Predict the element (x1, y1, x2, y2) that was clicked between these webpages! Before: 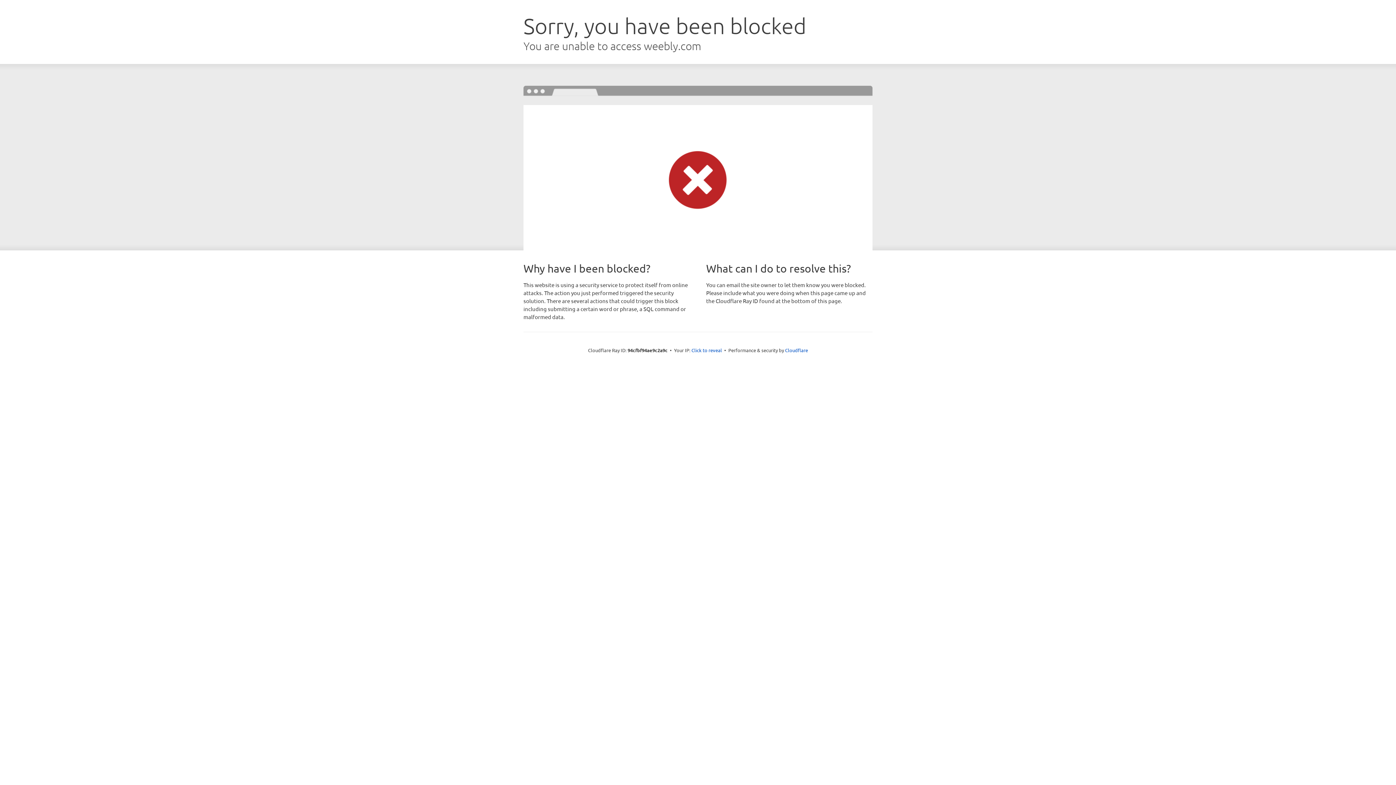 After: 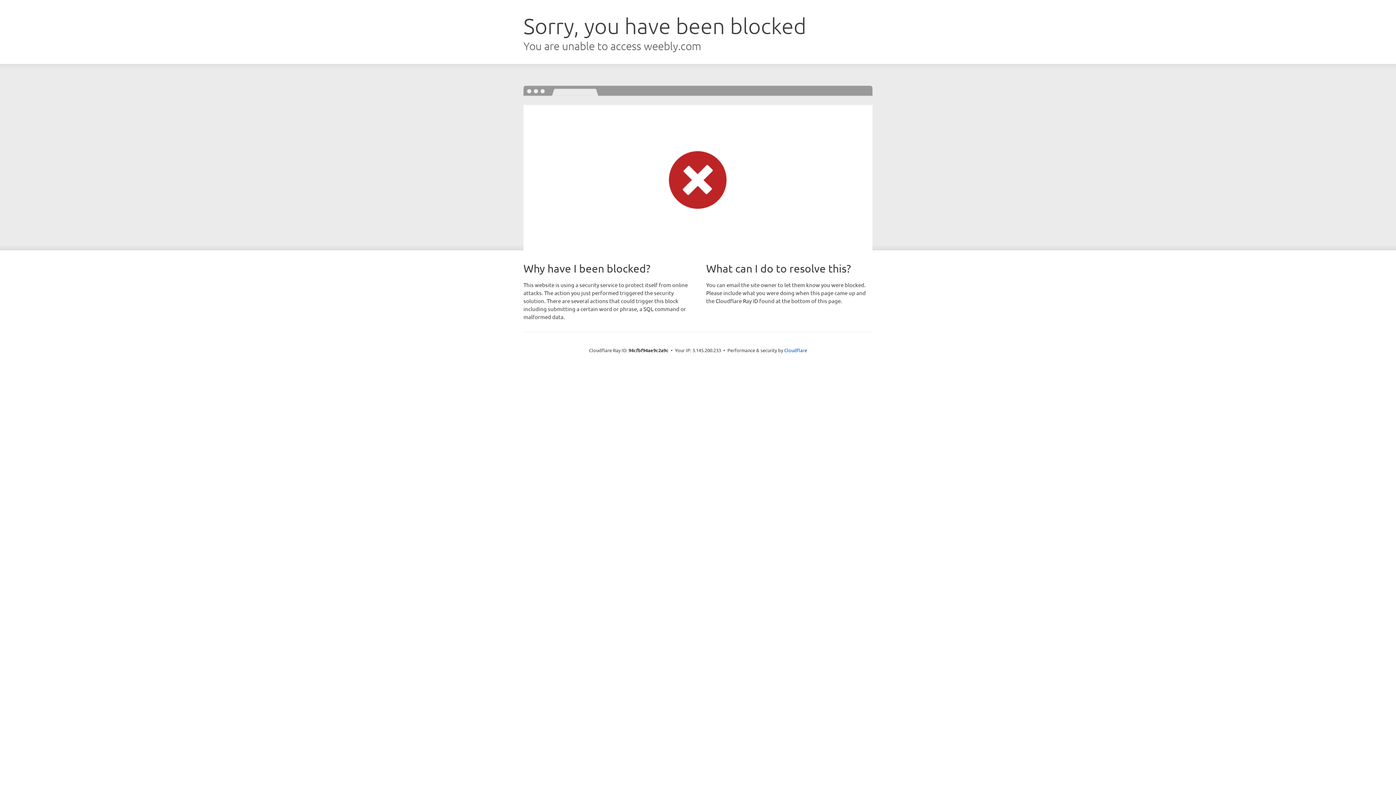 Action: label: Click to reveal bbox: (691, 346, 722, 353)